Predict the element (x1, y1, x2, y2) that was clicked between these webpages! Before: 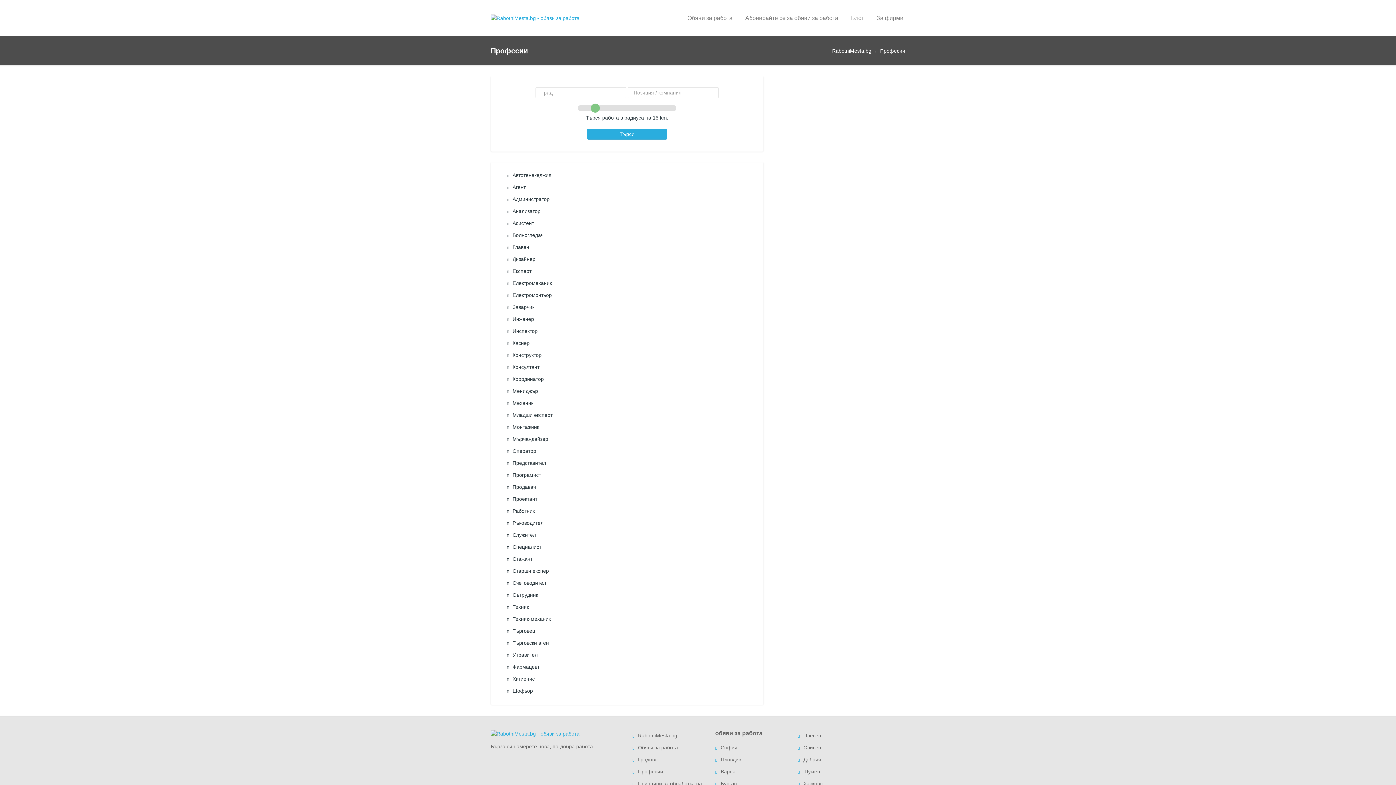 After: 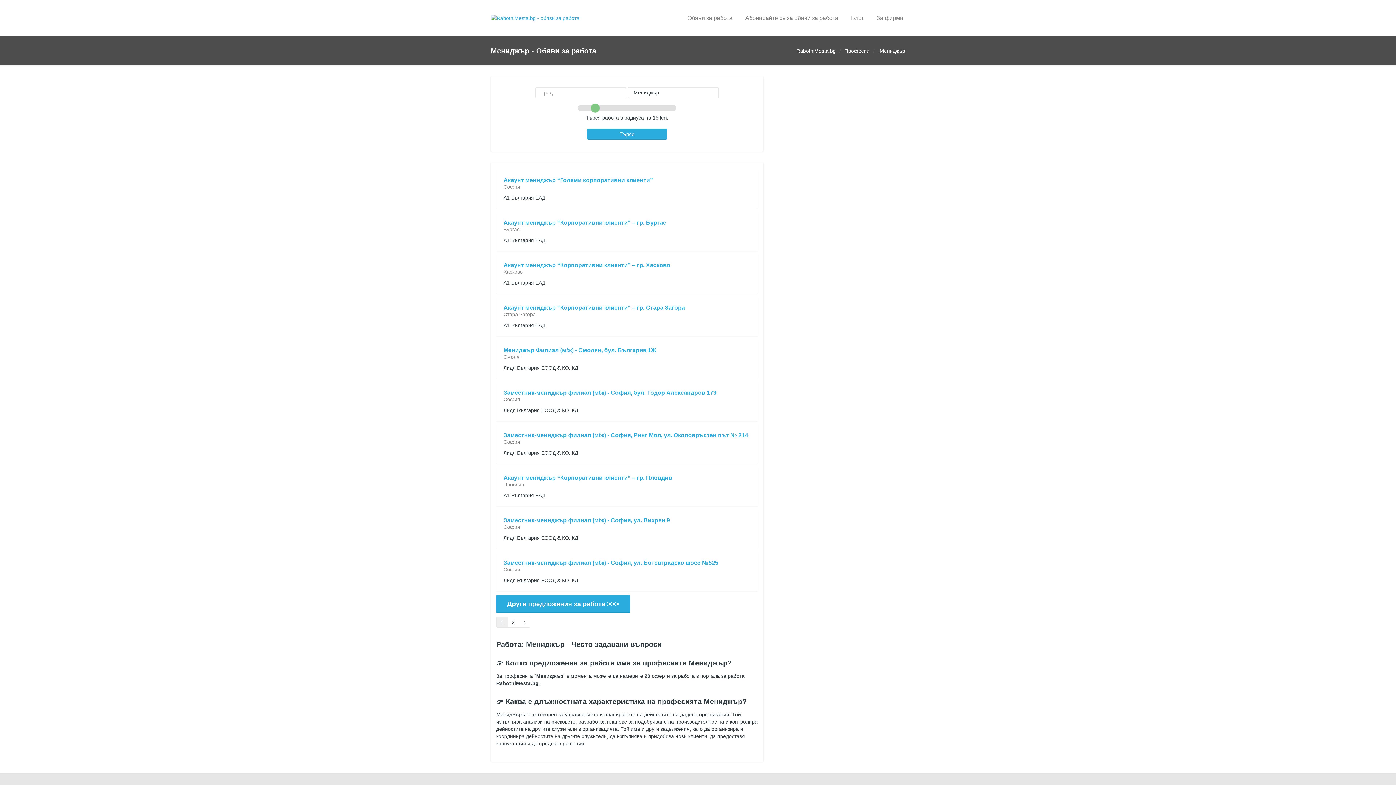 Action: label: Мениджър bbox: (507, 385, 747, 397)